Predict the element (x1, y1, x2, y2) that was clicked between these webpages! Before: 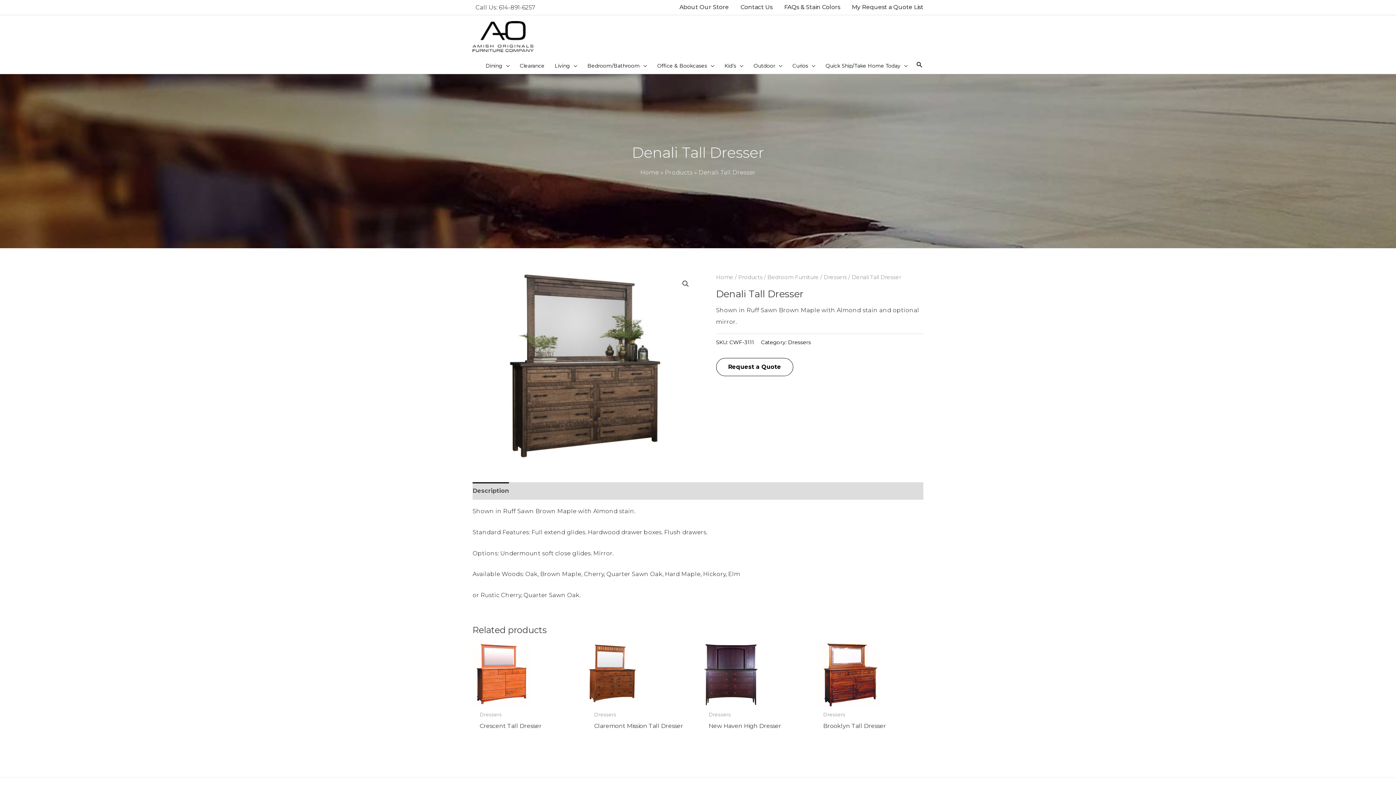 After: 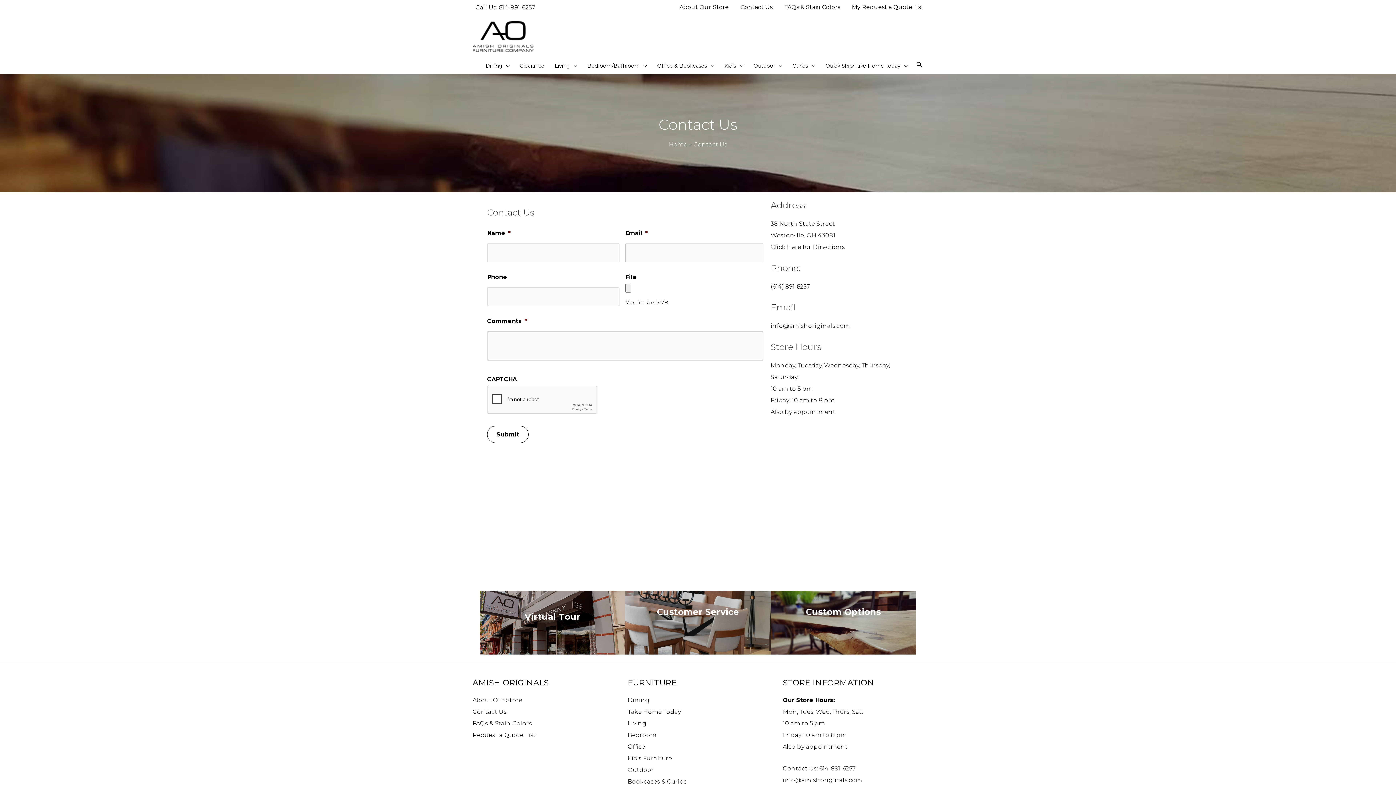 Action: bbox: (734, 0, 778, 14) label: Contact Us